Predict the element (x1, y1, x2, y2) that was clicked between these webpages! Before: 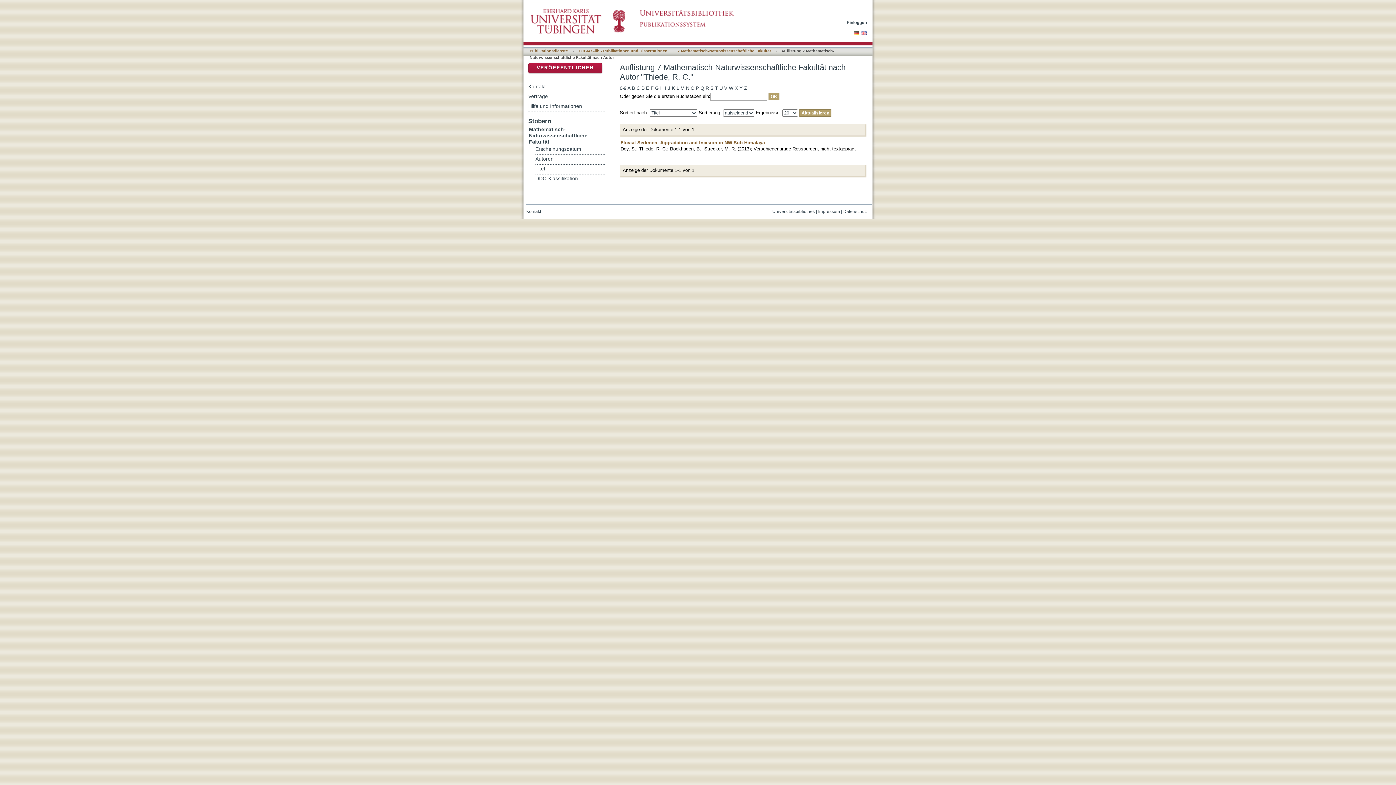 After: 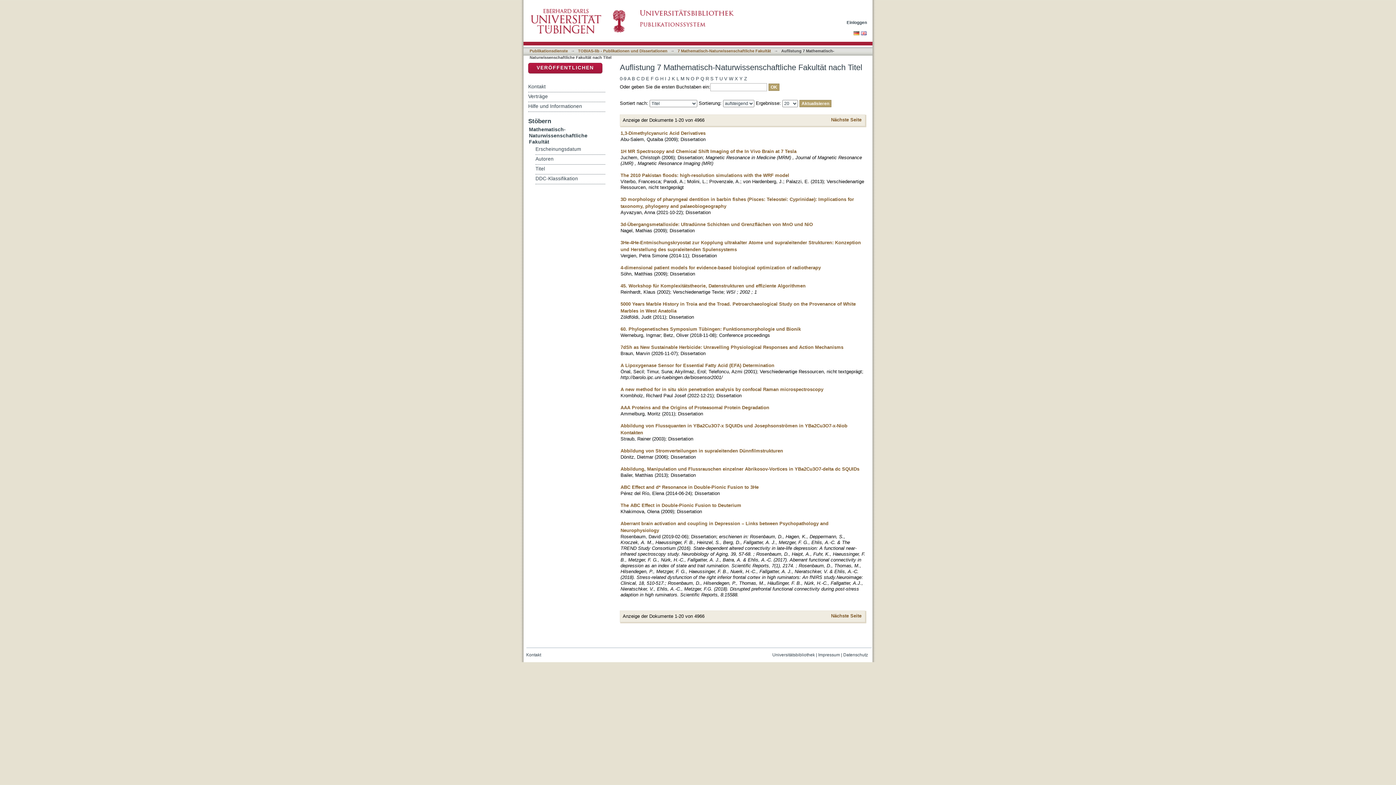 Action: label: Titel bbox: (535, 164, 605, 174)